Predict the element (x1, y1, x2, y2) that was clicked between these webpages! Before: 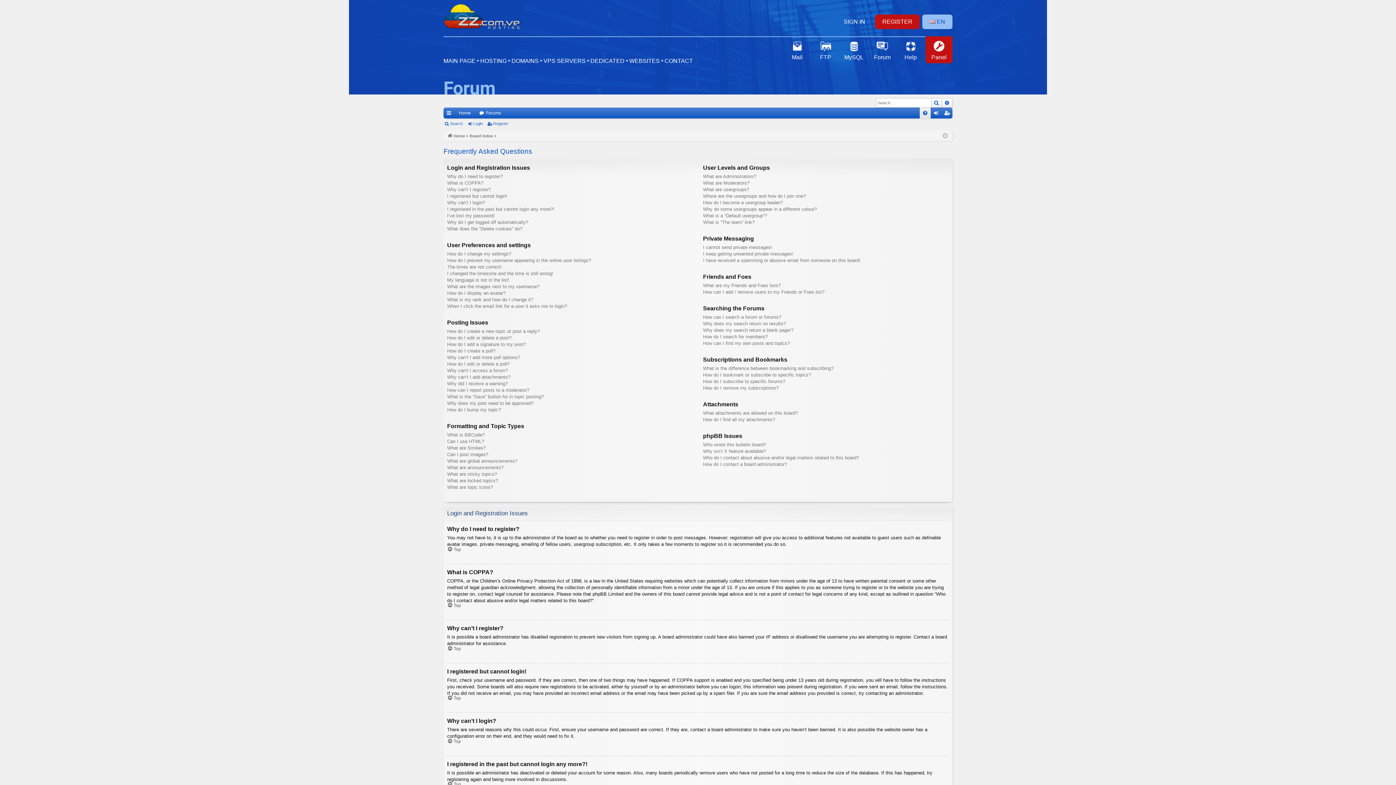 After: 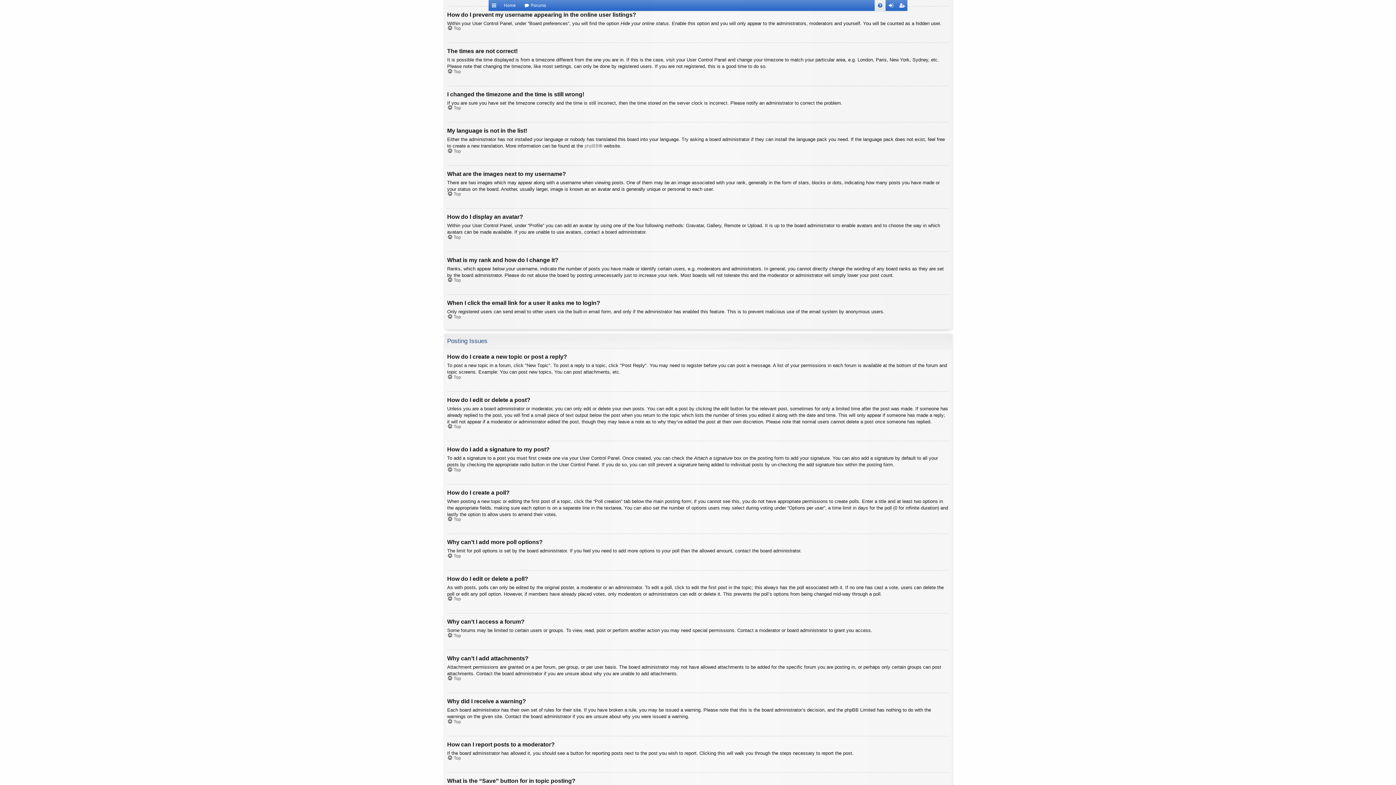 Action: label: How do I prevent my username appearing in the online user listings? bbox: (447, 257, 591, 263)